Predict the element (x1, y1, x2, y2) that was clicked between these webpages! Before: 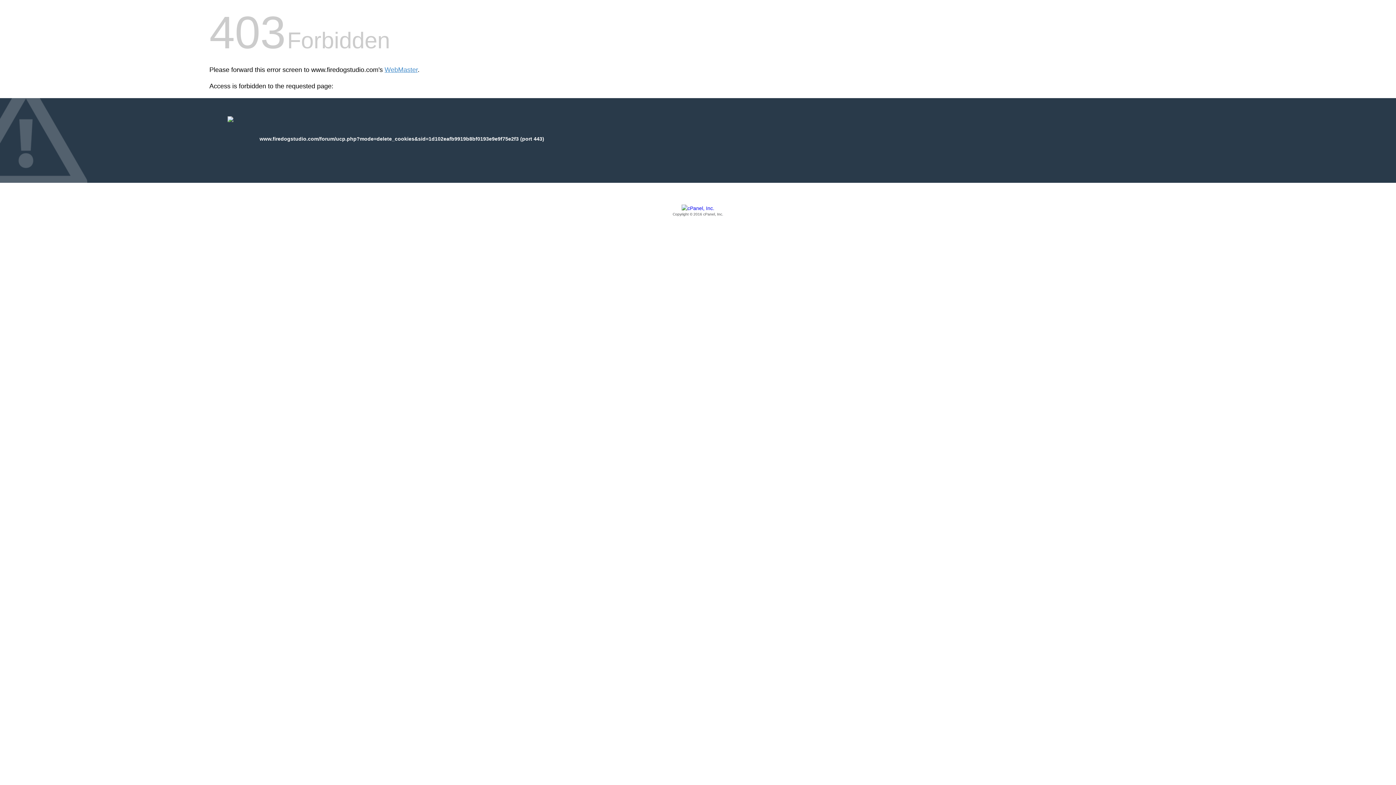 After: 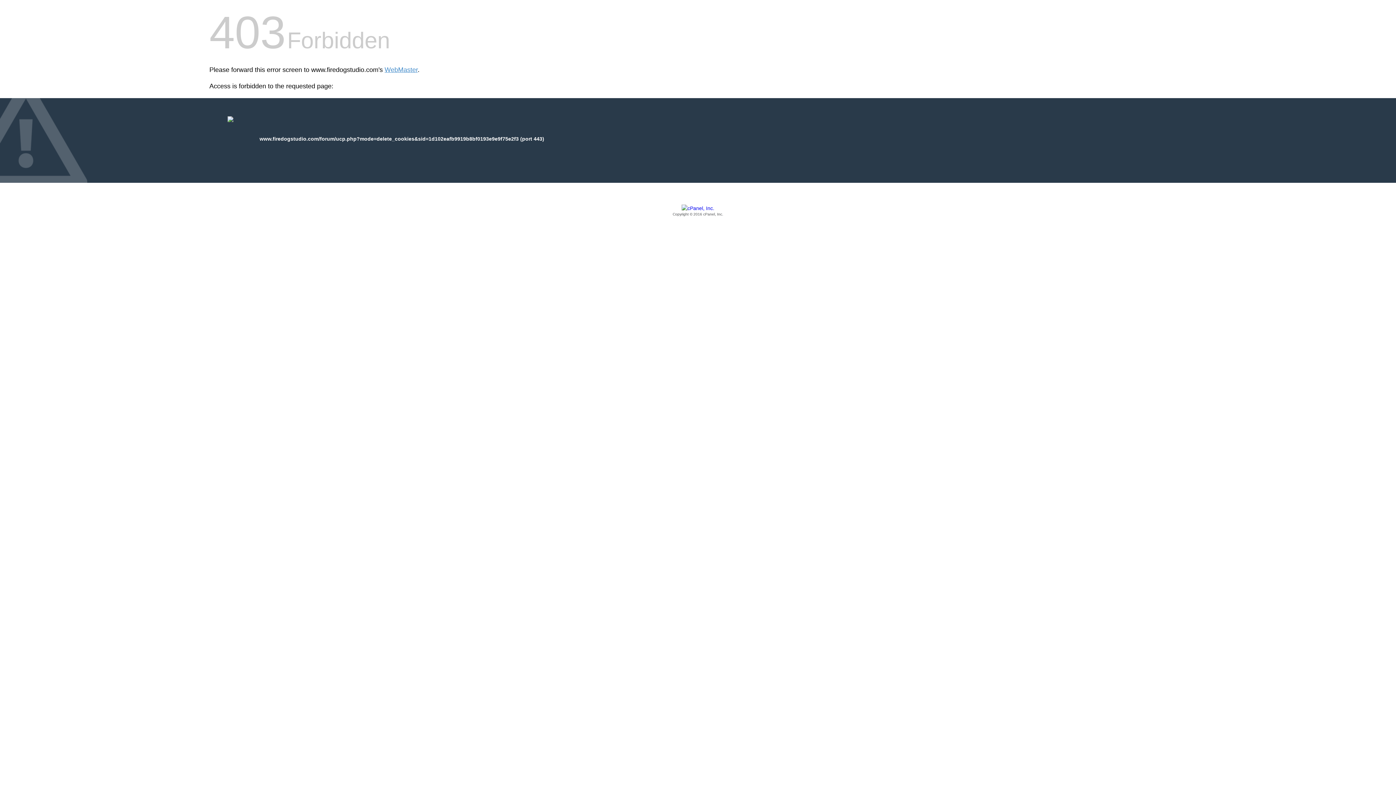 Action: label: Copyright © 2016 cPanel, Inc. bbox: (209, 205, 1186, 217)